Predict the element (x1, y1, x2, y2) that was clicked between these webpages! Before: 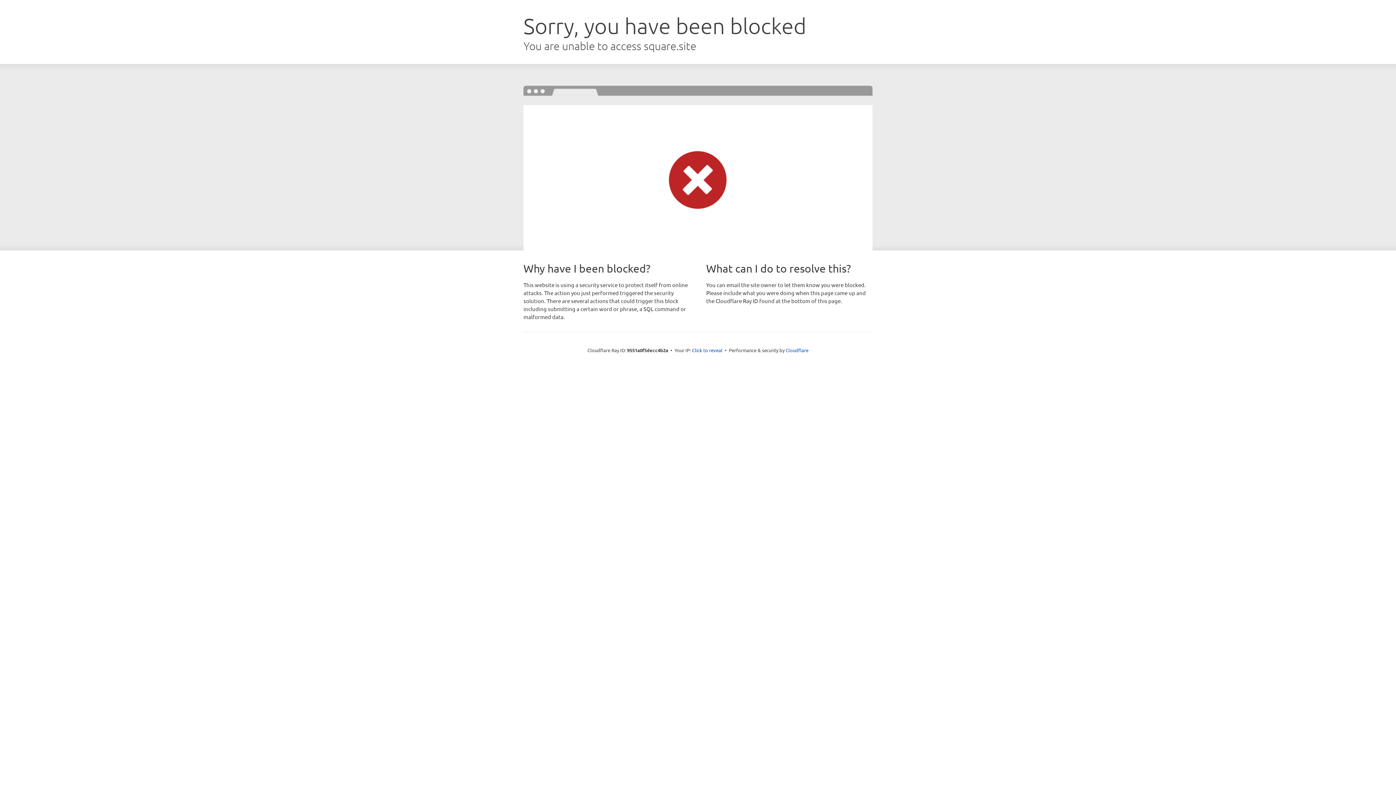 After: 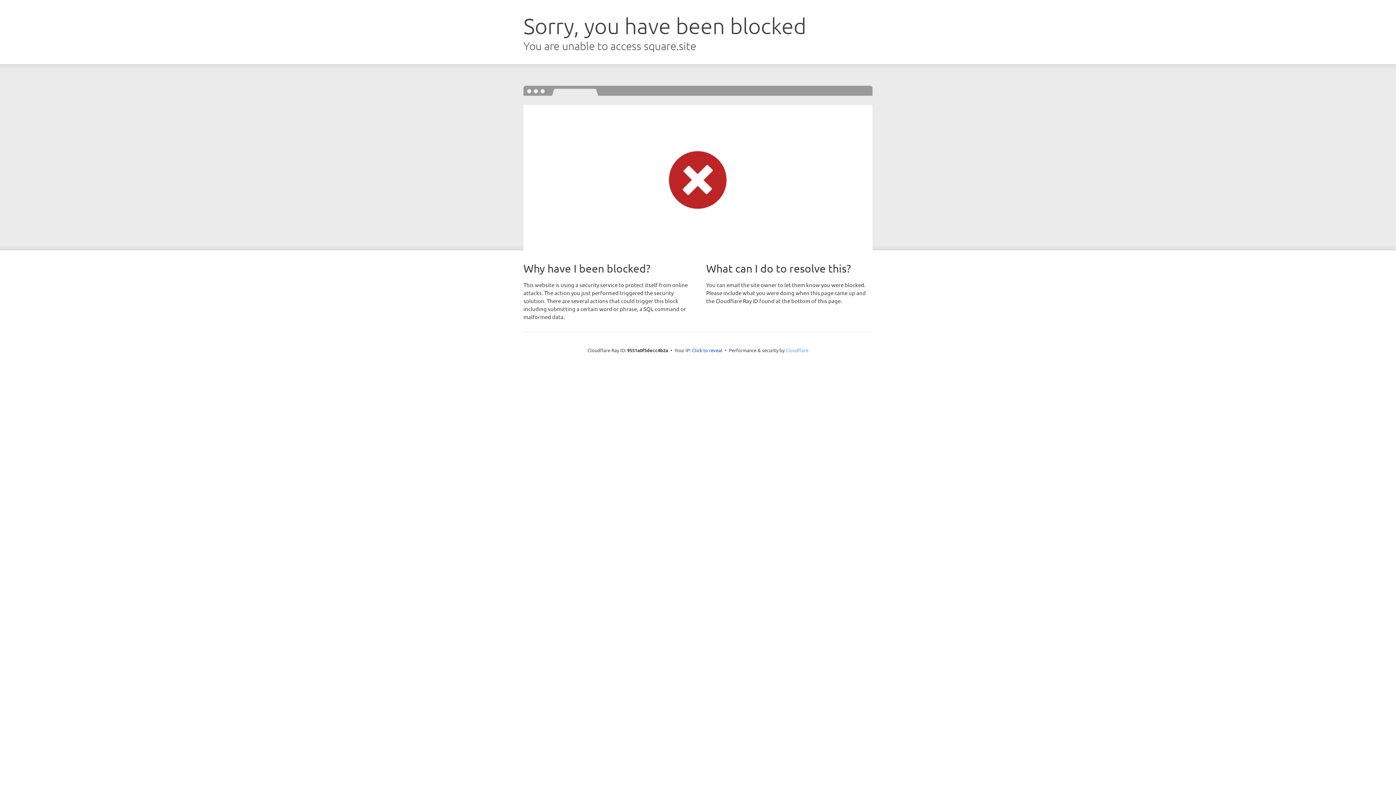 Action: bbox: (785, 347, 808, 353) label: Cloudflare